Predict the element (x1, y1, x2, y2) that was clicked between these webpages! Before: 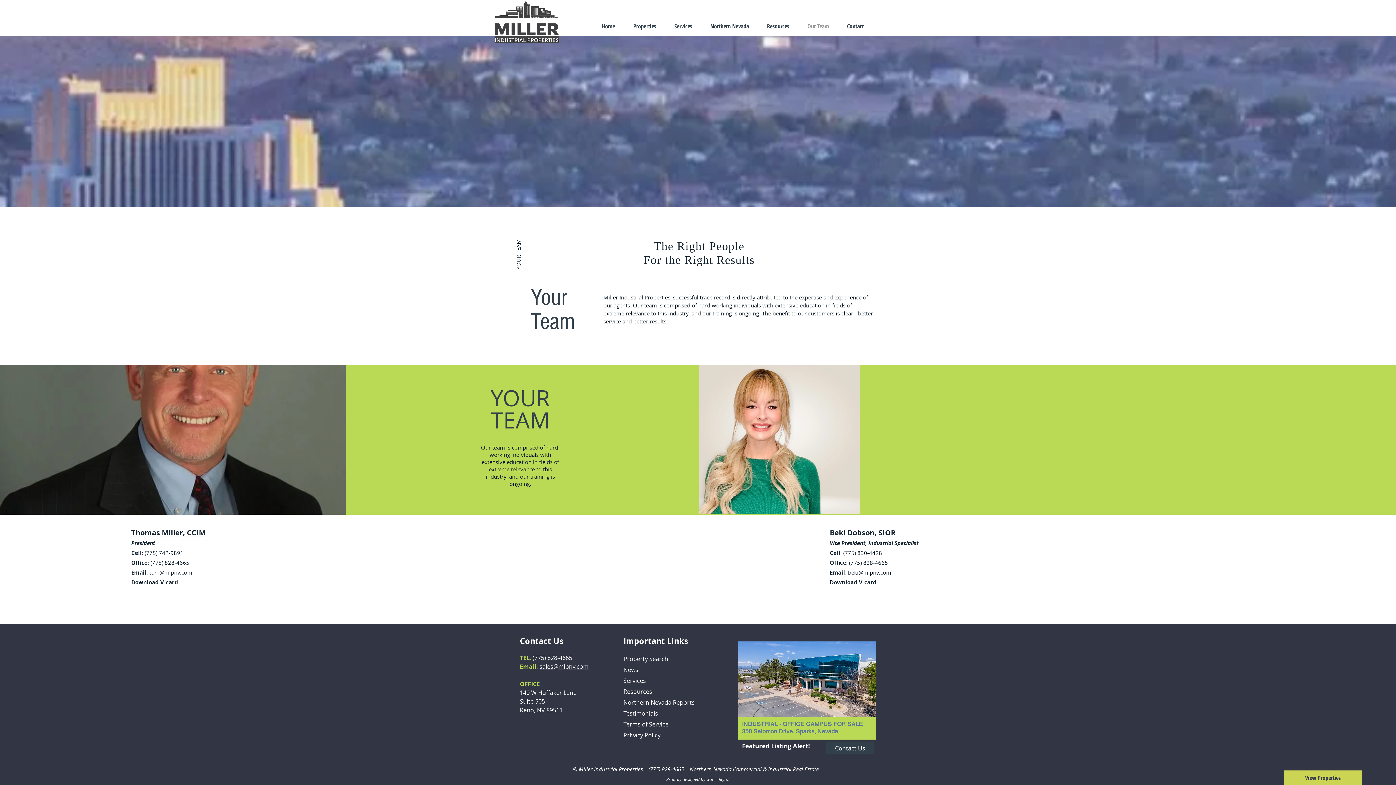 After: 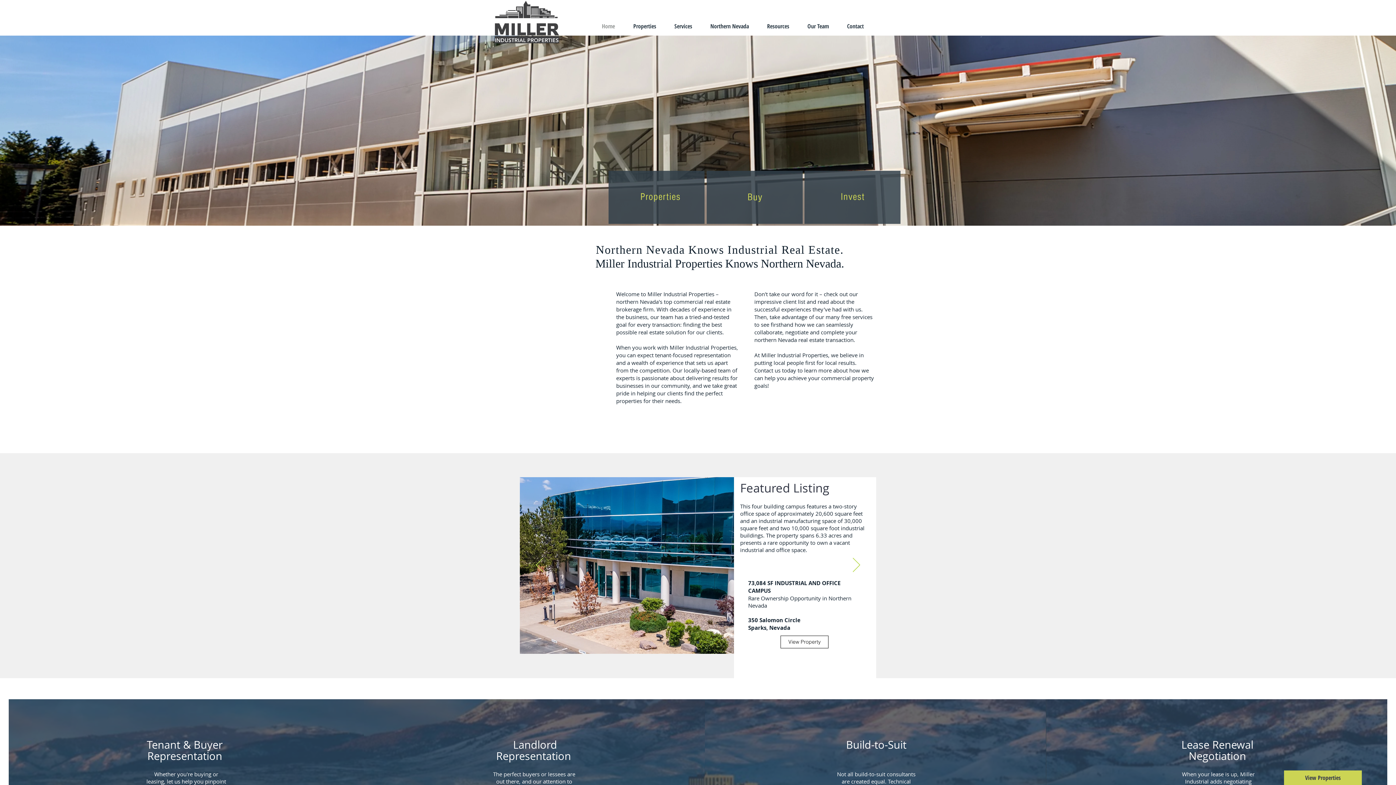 Action: bbox: (494, 0, 560, 46)